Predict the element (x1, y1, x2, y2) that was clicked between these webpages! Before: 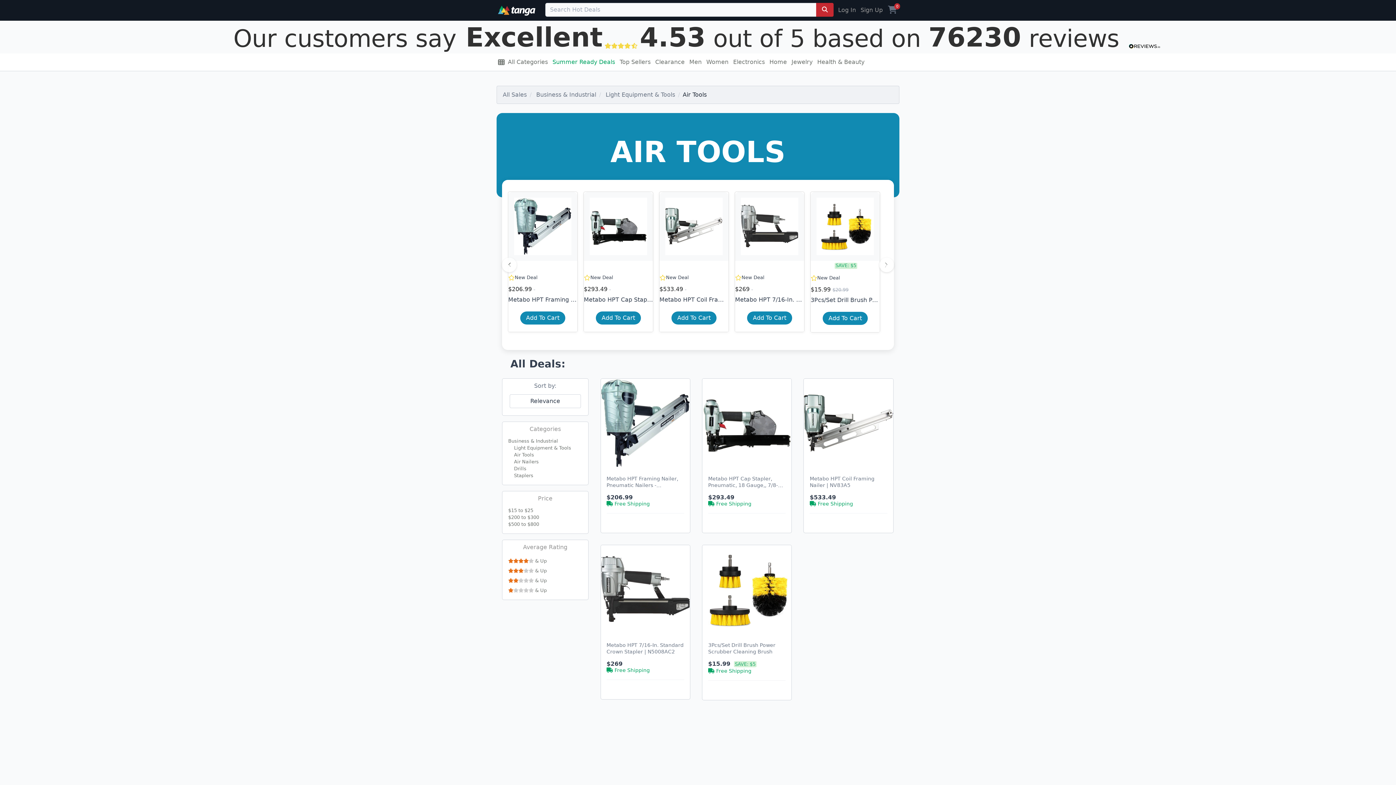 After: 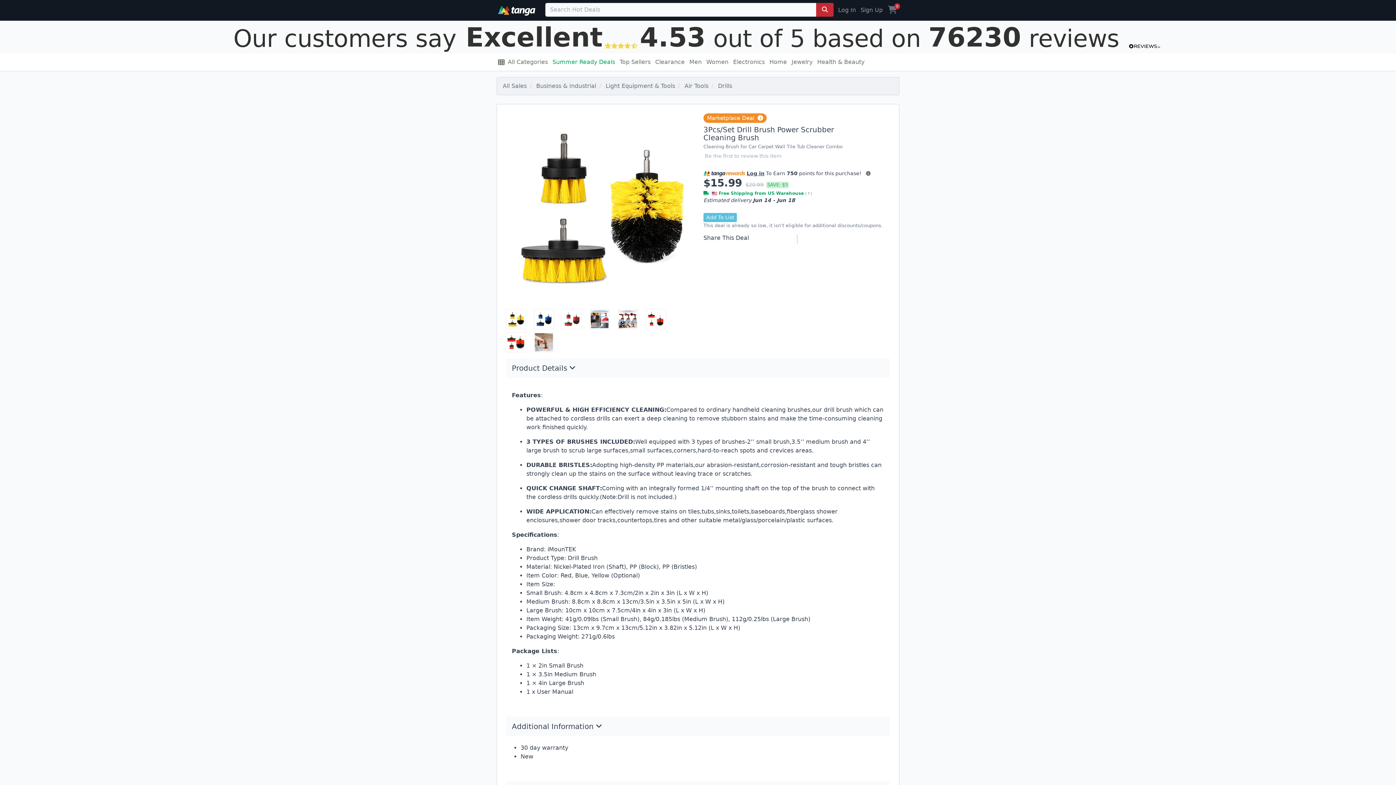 Action: bbox: (702, 545, 791, 637)